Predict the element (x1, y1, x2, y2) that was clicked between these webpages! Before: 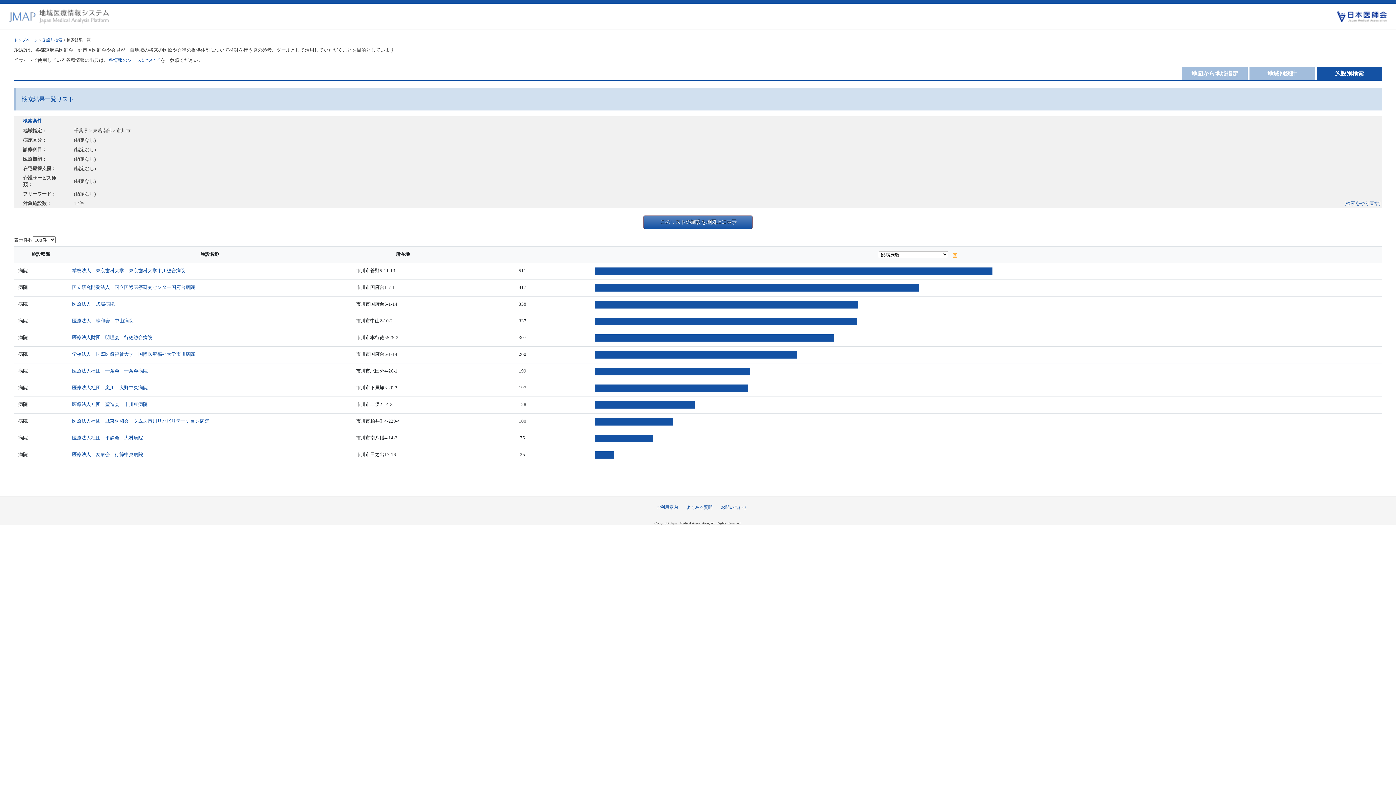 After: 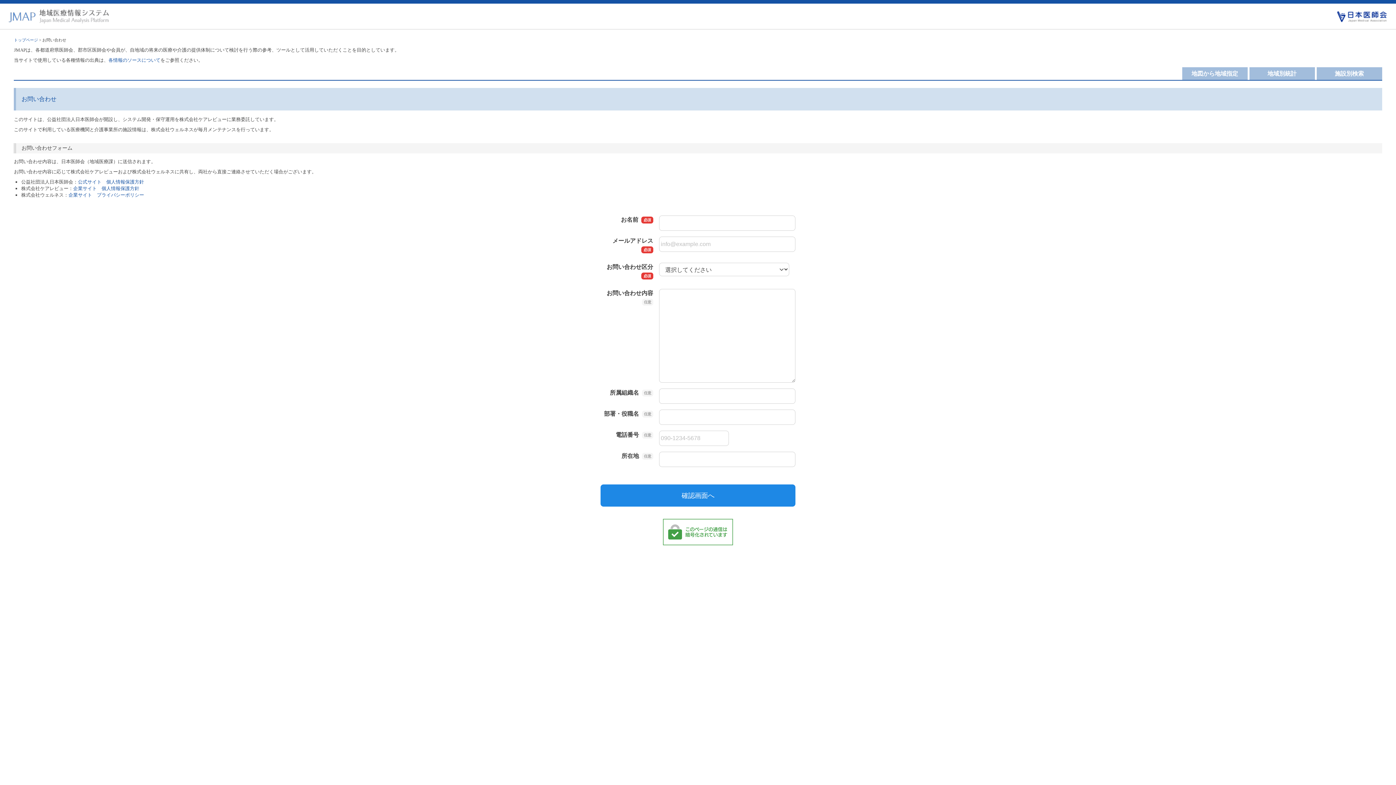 Action: label: お問い合わせ bbox: (721, 505, 747, 510)